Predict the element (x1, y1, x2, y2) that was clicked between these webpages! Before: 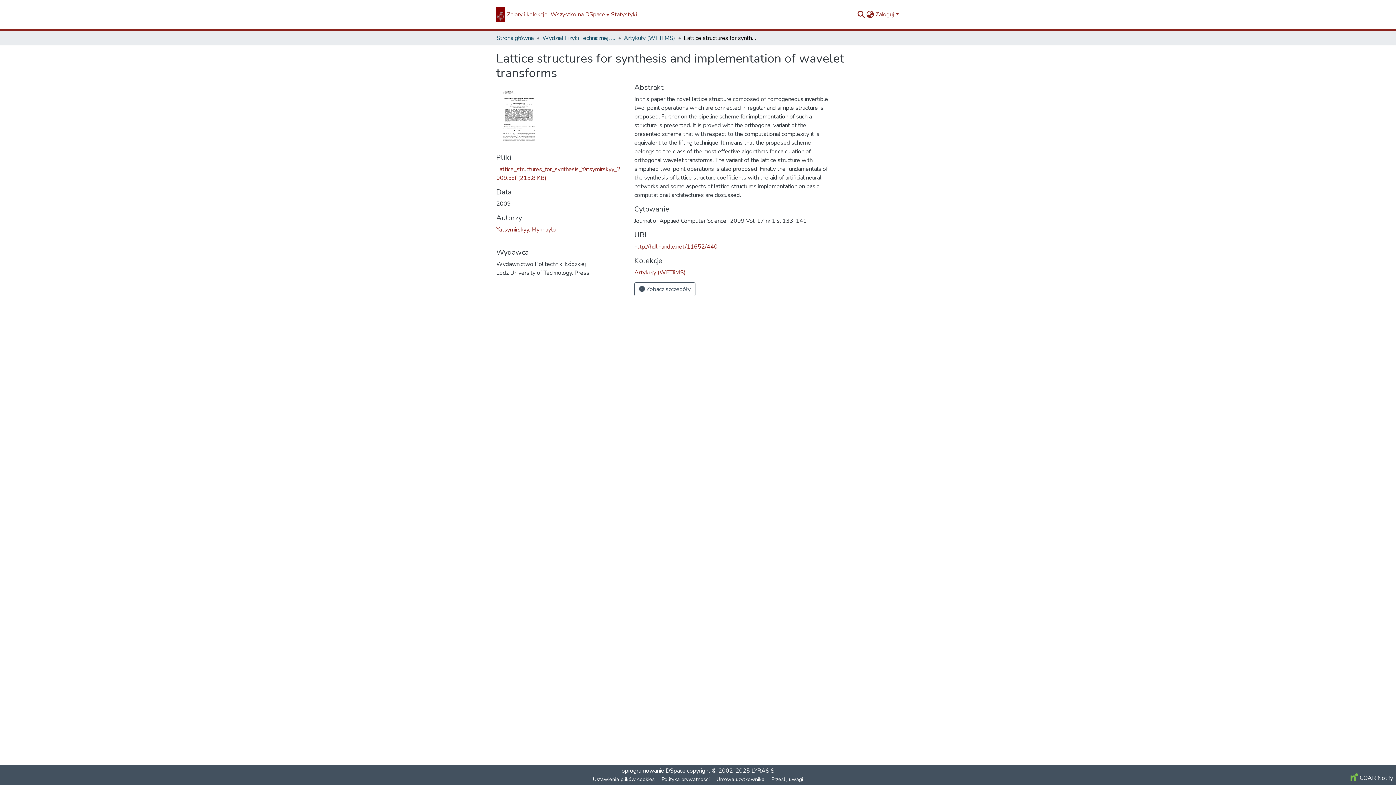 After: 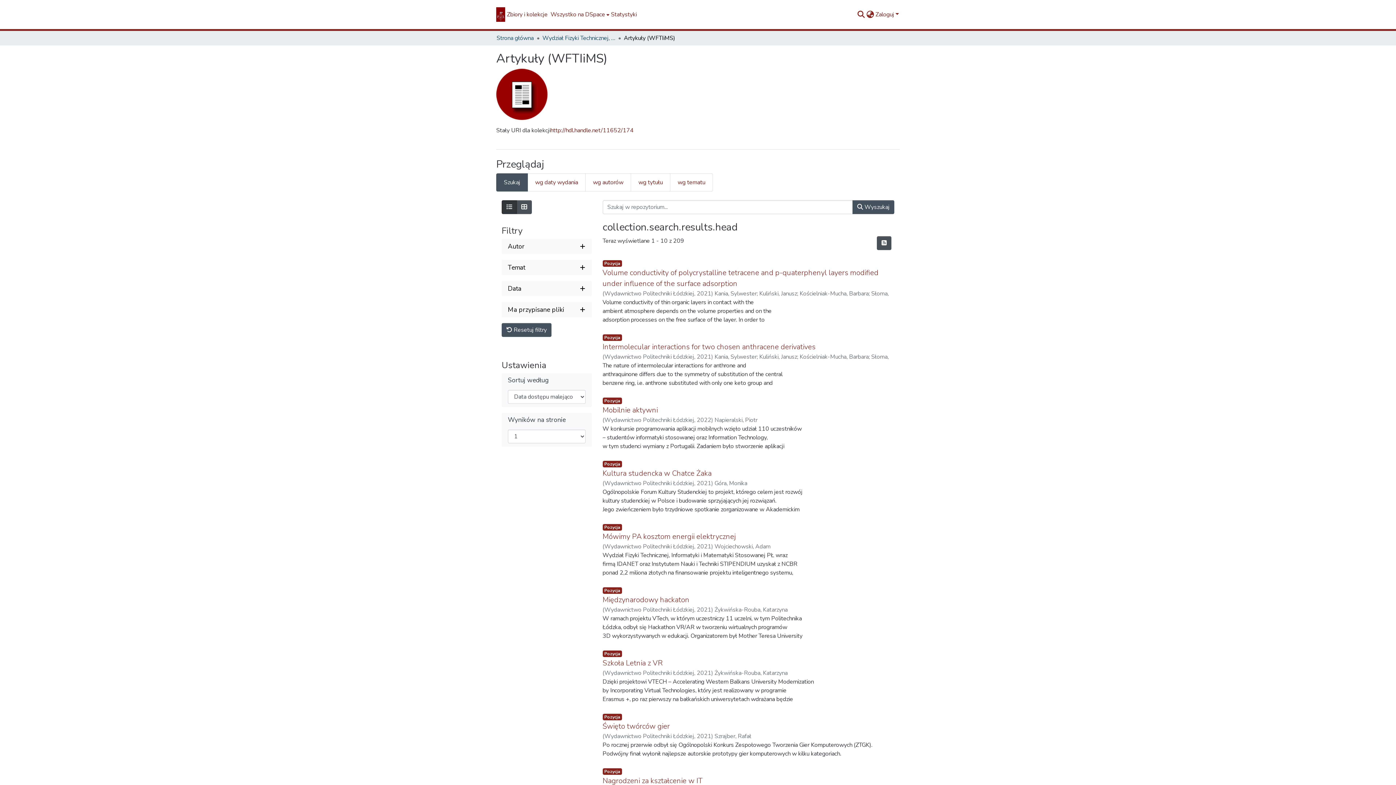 Action: label: Artykuły (WFTIiMS) bbox: (634, 268, 685, 276)